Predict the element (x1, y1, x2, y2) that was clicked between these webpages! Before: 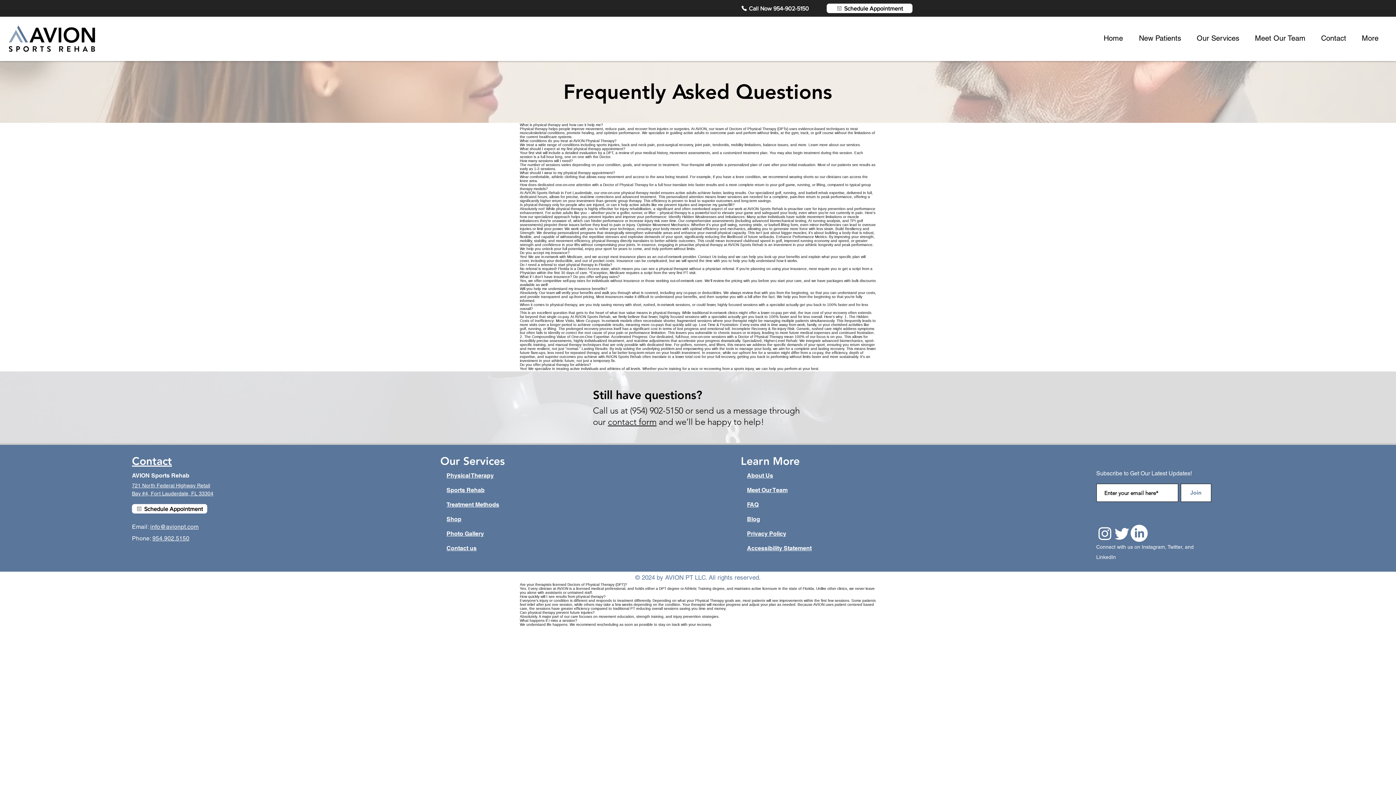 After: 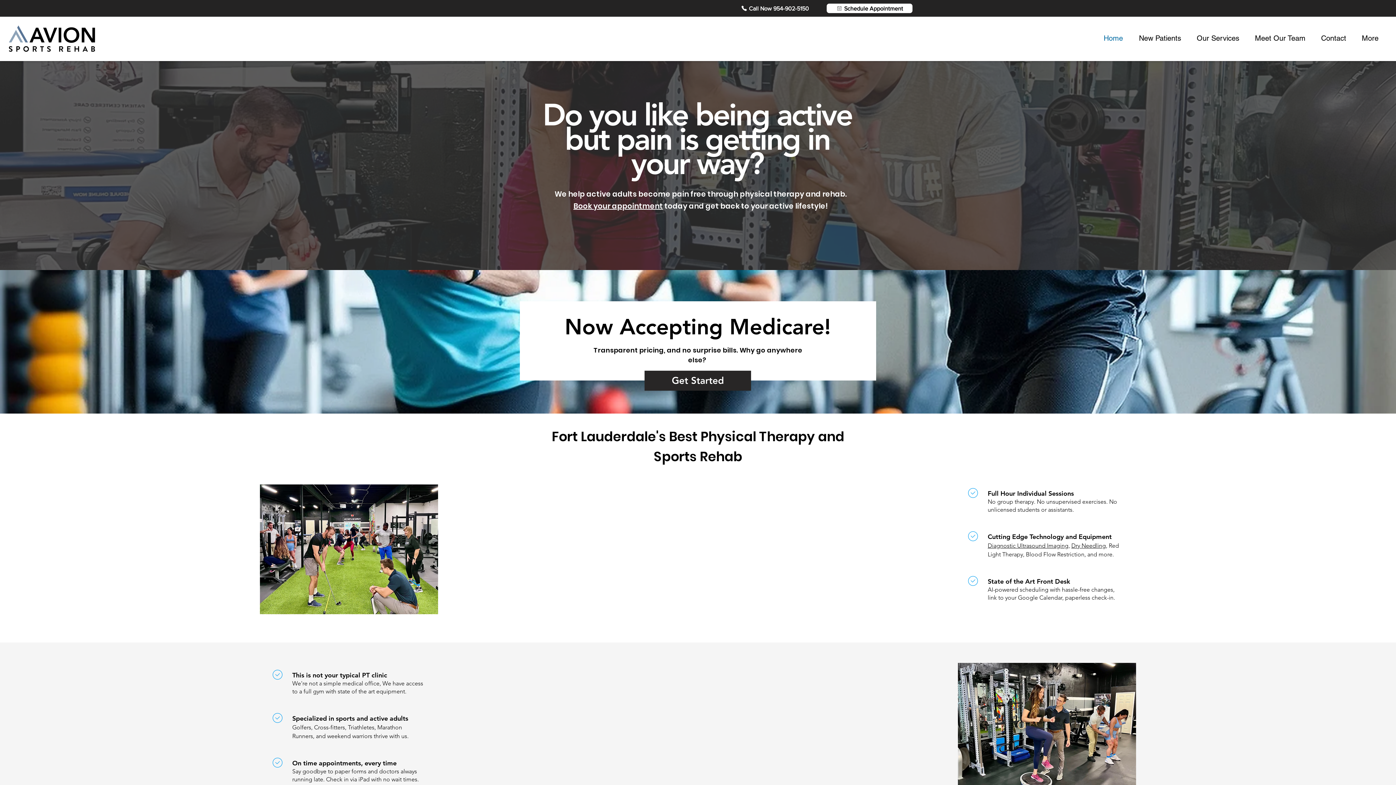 Action: label: Home bbox: (1098, 31, 1133, 45)